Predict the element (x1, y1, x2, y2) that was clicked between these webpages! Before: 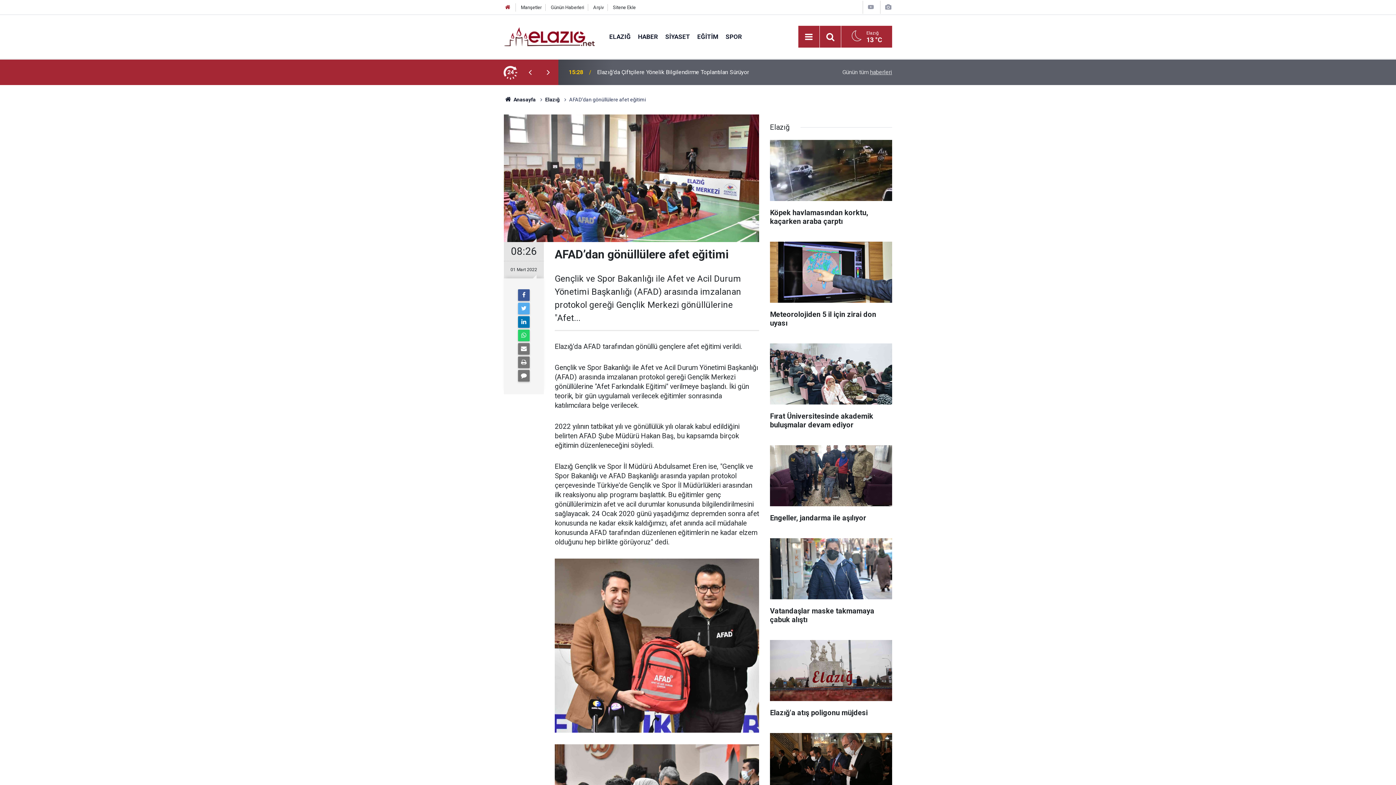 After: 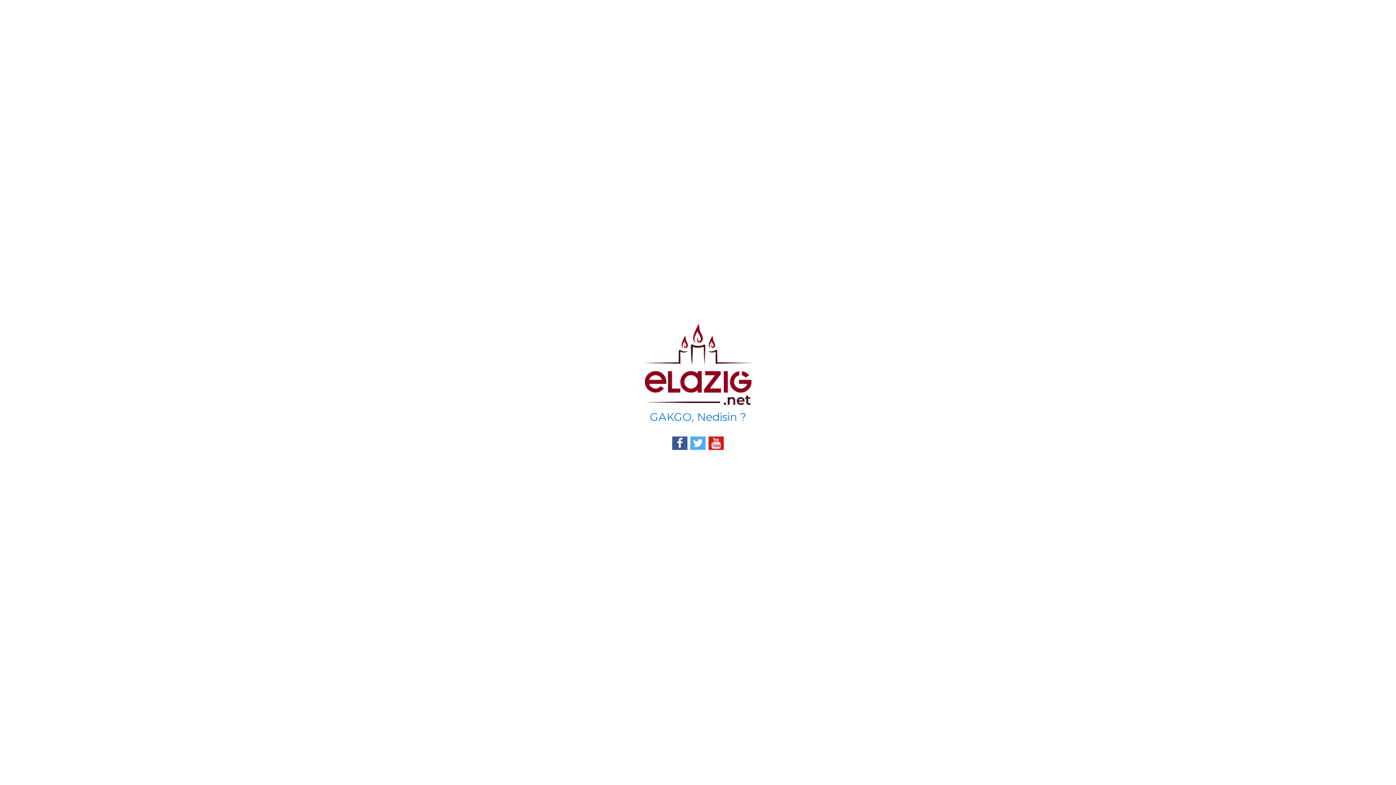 Action: bbox: (504, 32, 594, 39)